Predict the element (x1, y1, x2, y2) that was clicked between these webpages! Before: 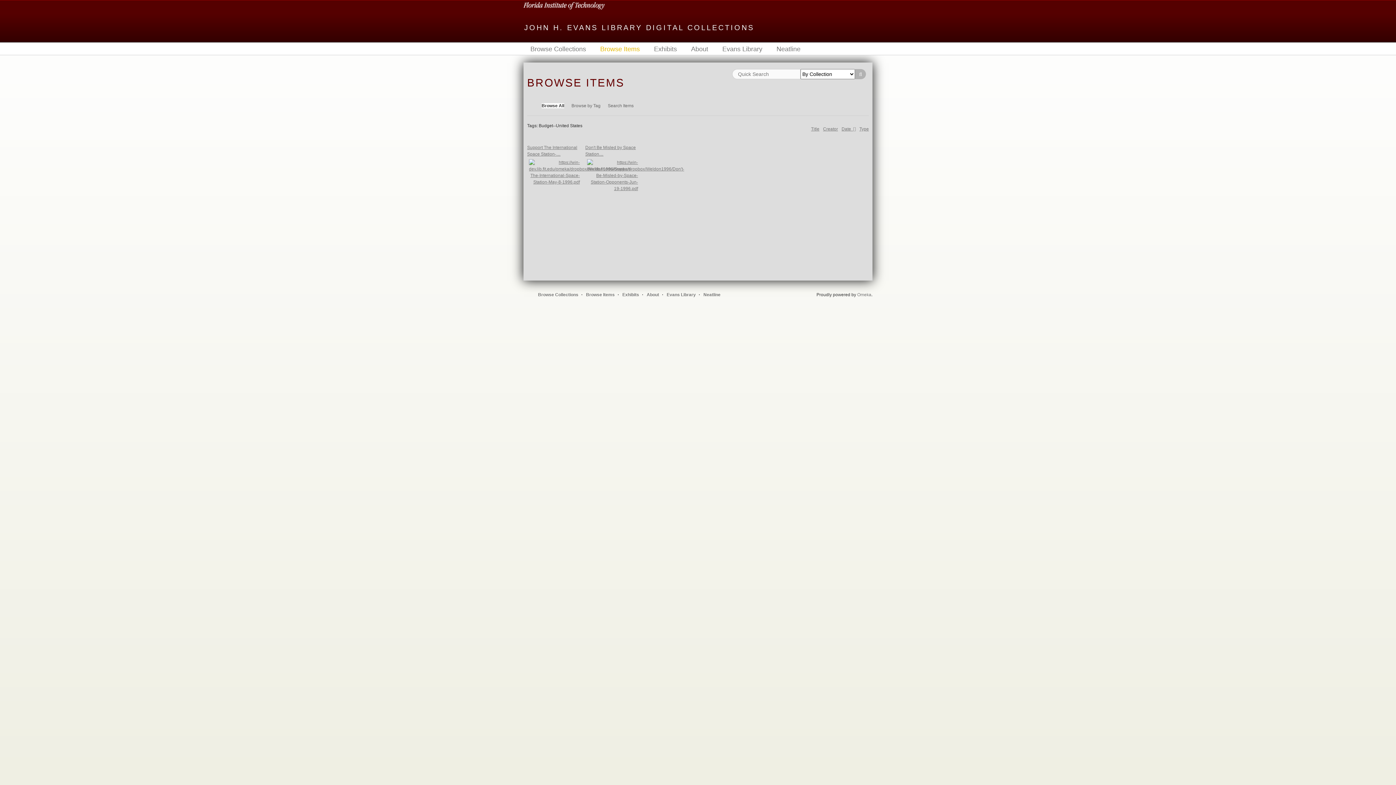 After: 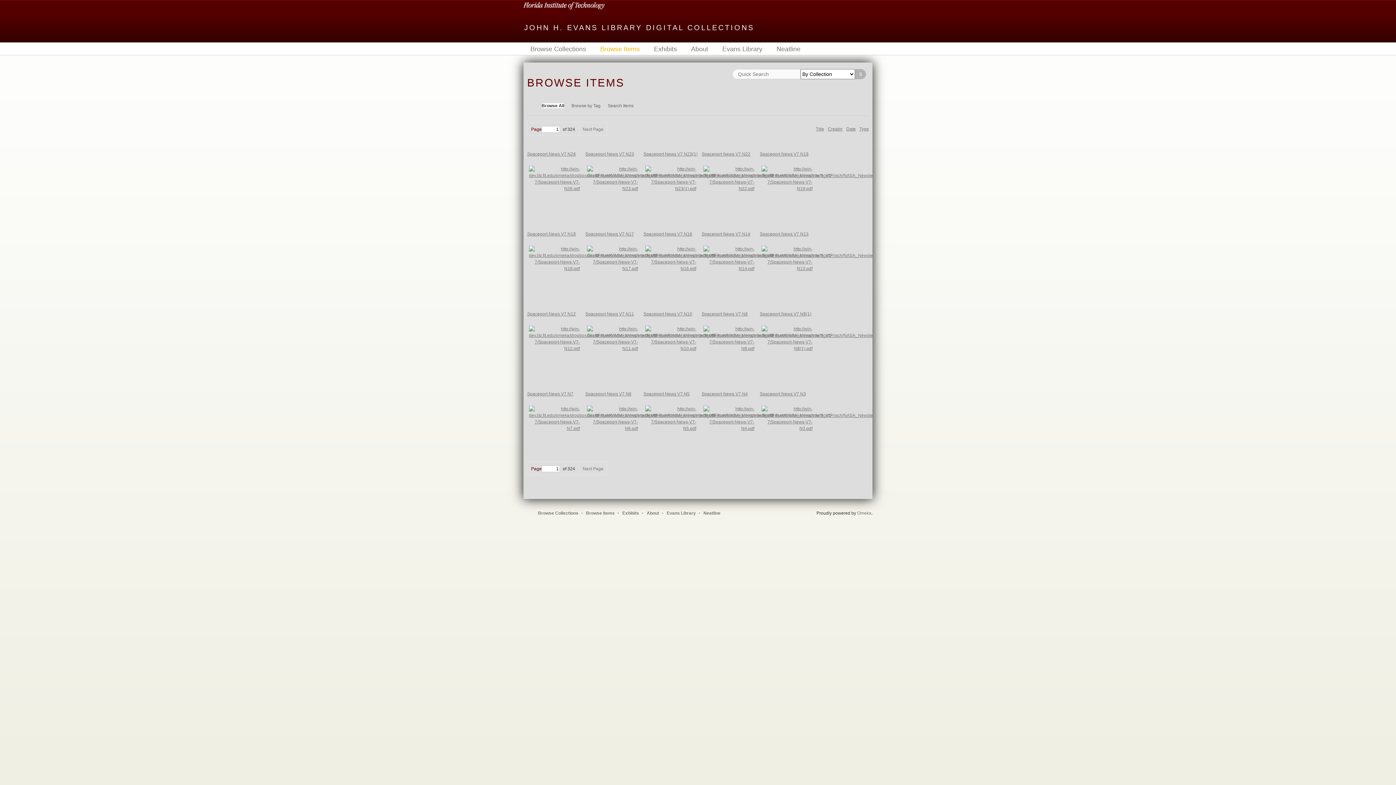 Action: label: Browse Items bbox: (593, 44, 647, 53)